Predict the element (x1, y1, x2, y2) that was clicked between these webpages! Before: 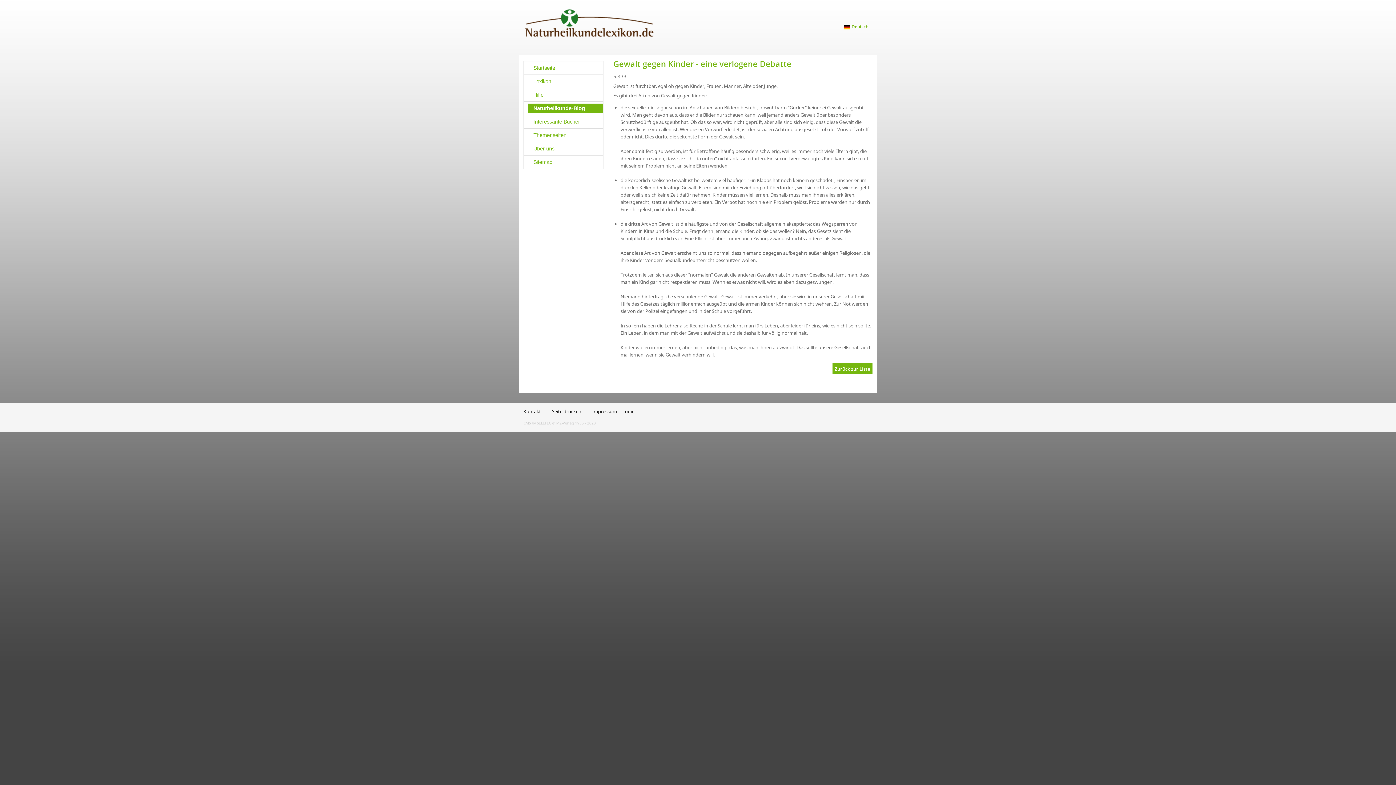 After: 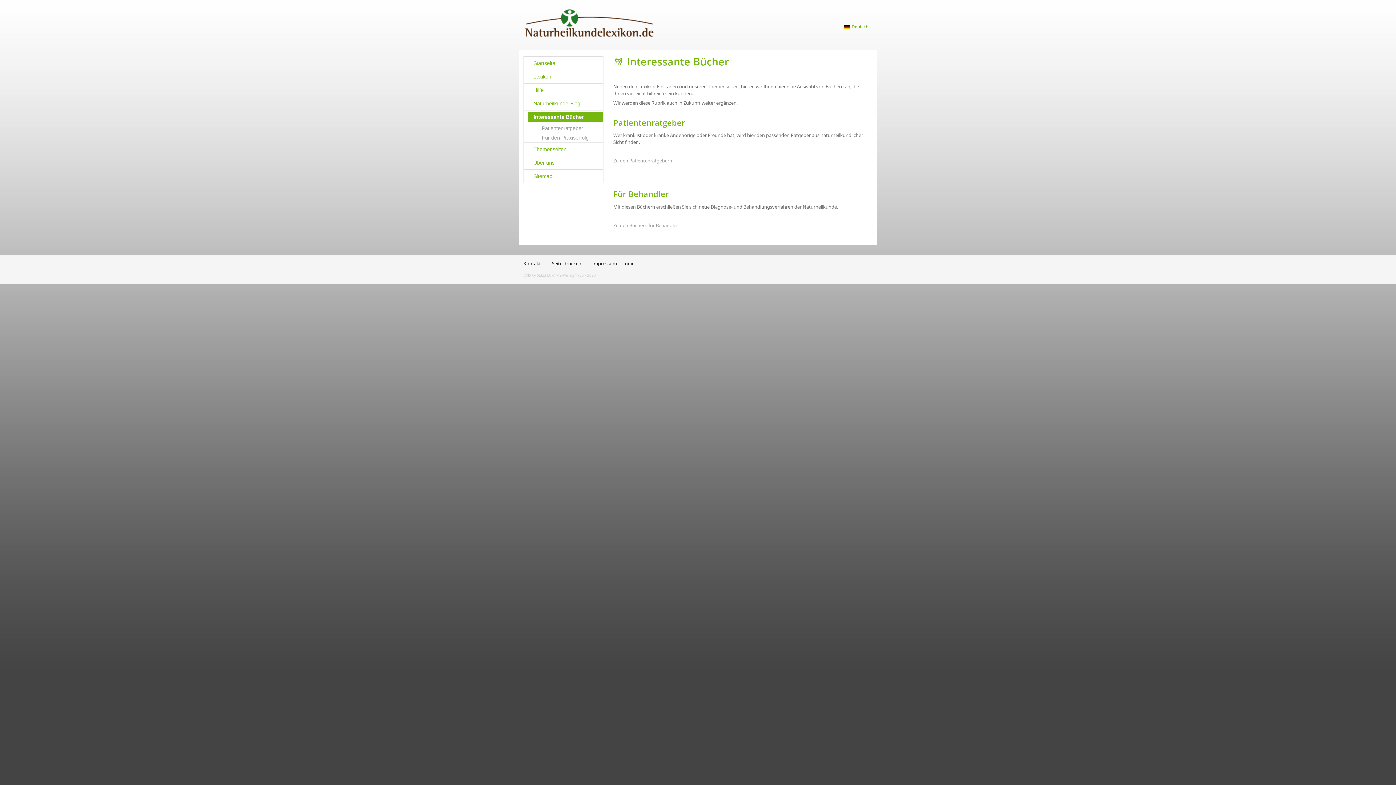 Action: bbox: (528, 117, 603, 126) label: Interessante Bücher